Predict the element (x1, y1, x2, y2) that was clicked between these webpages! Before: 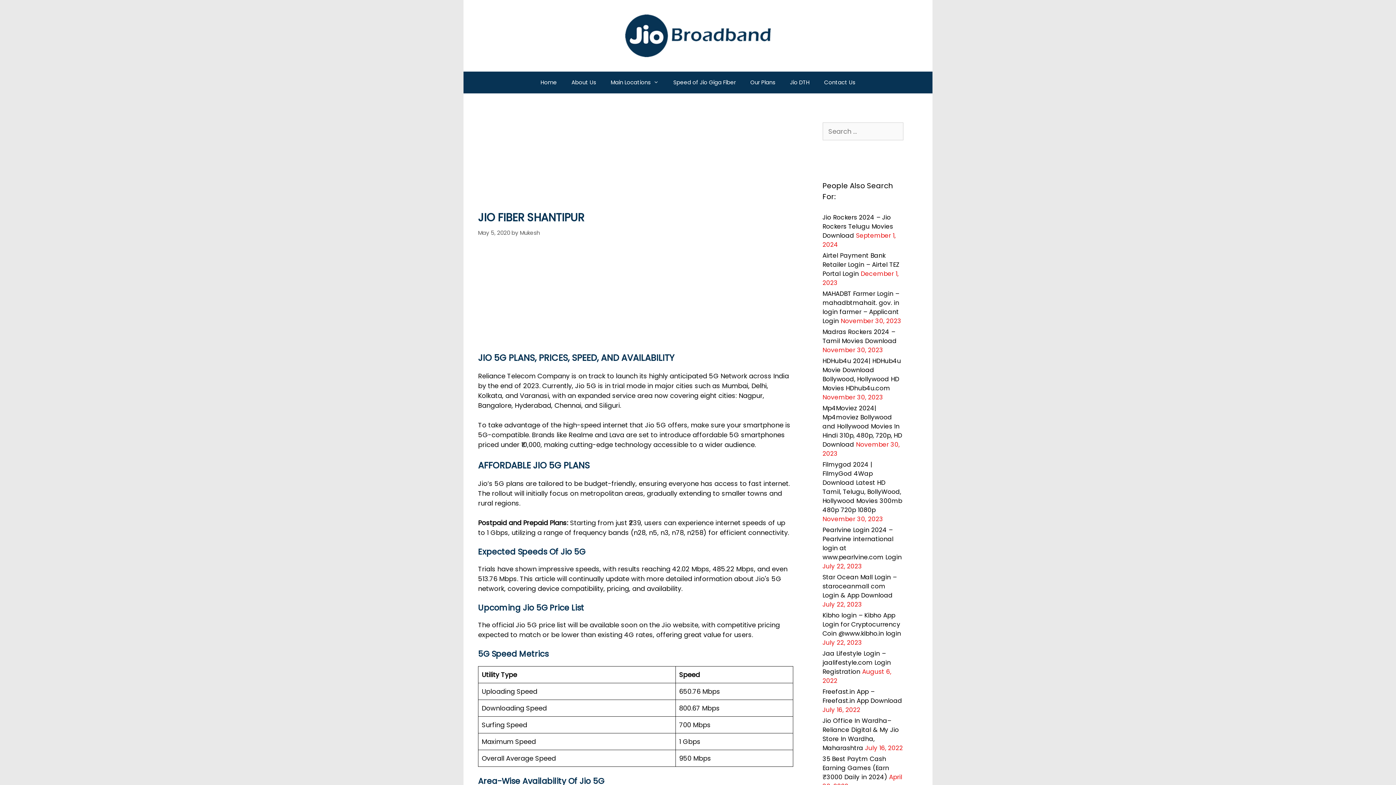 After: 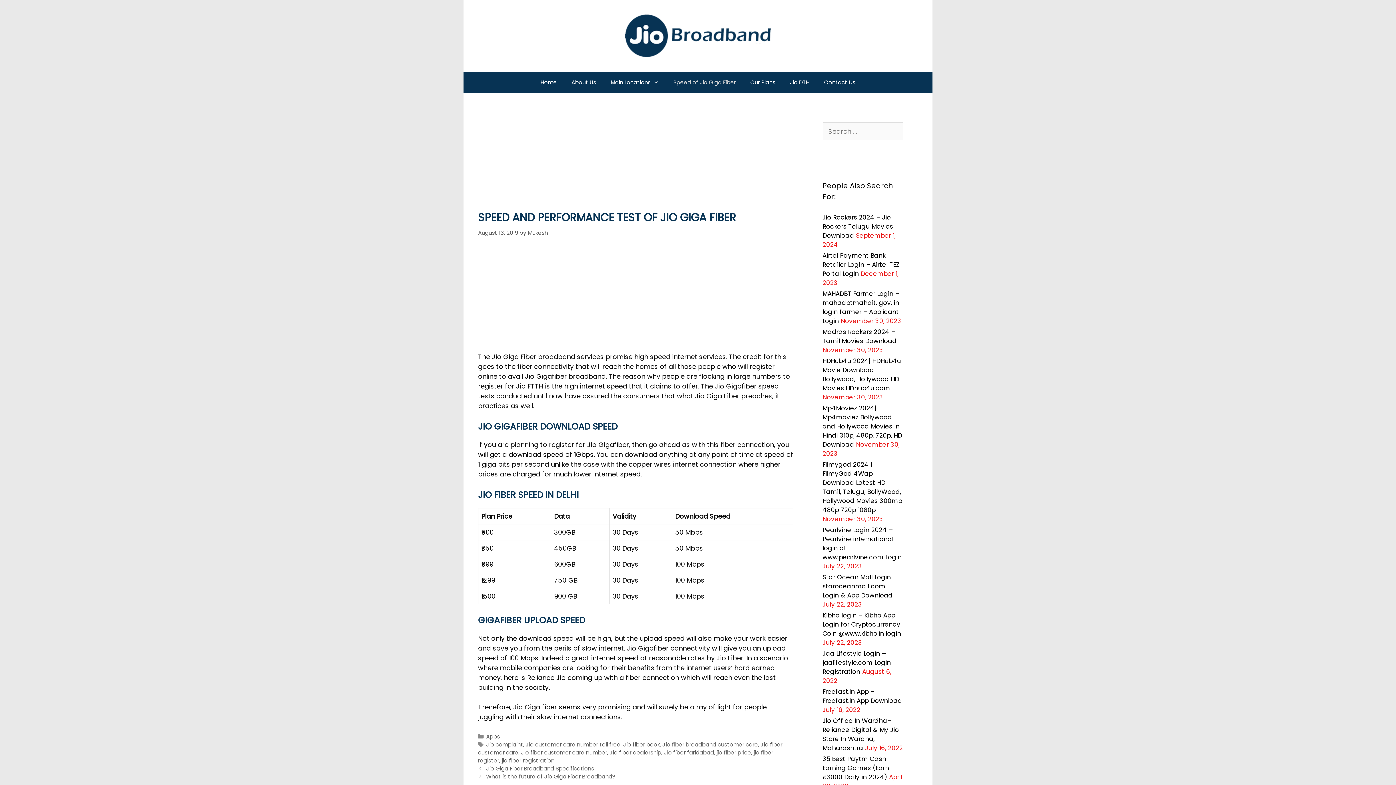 Action: label: Speed of Jio Giga Fiber bbox: (666, 71, 743, 93)